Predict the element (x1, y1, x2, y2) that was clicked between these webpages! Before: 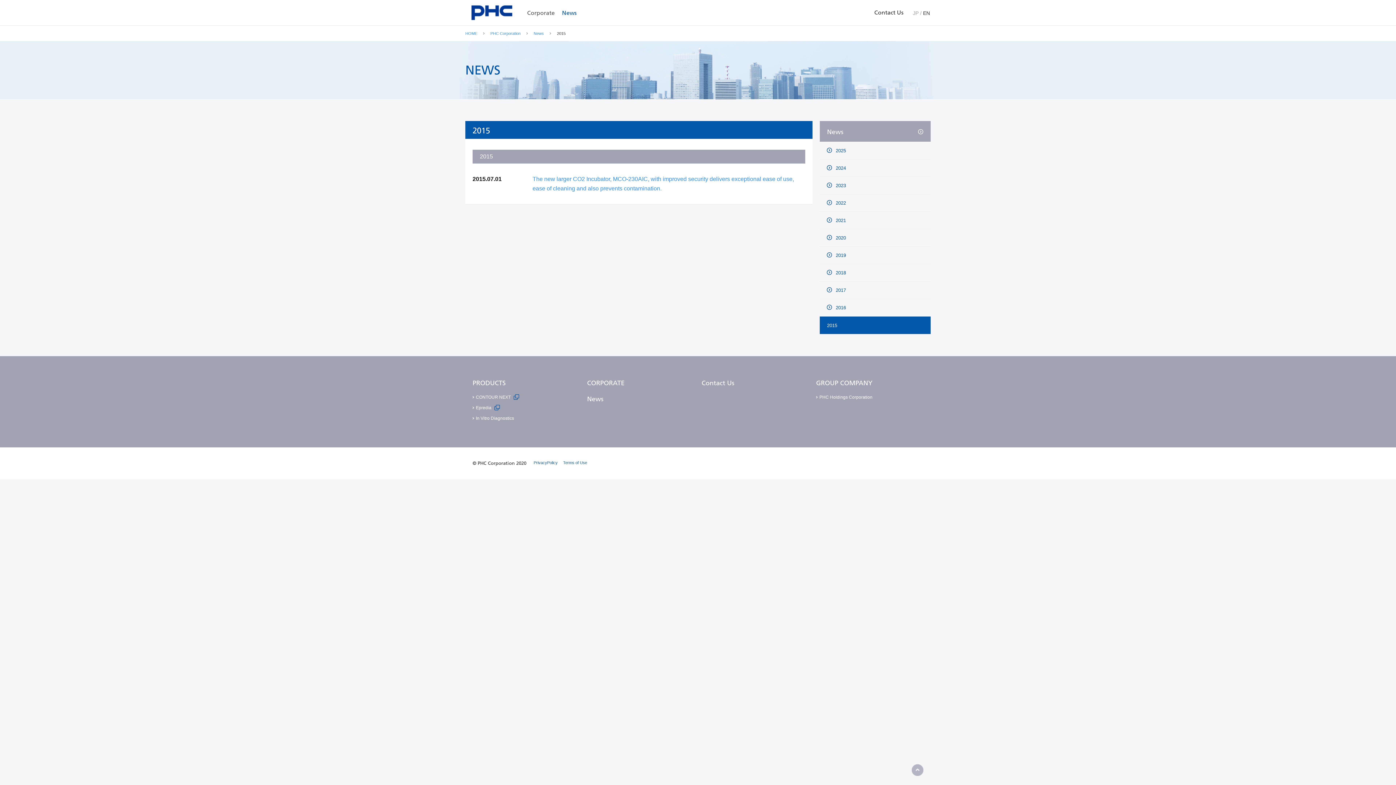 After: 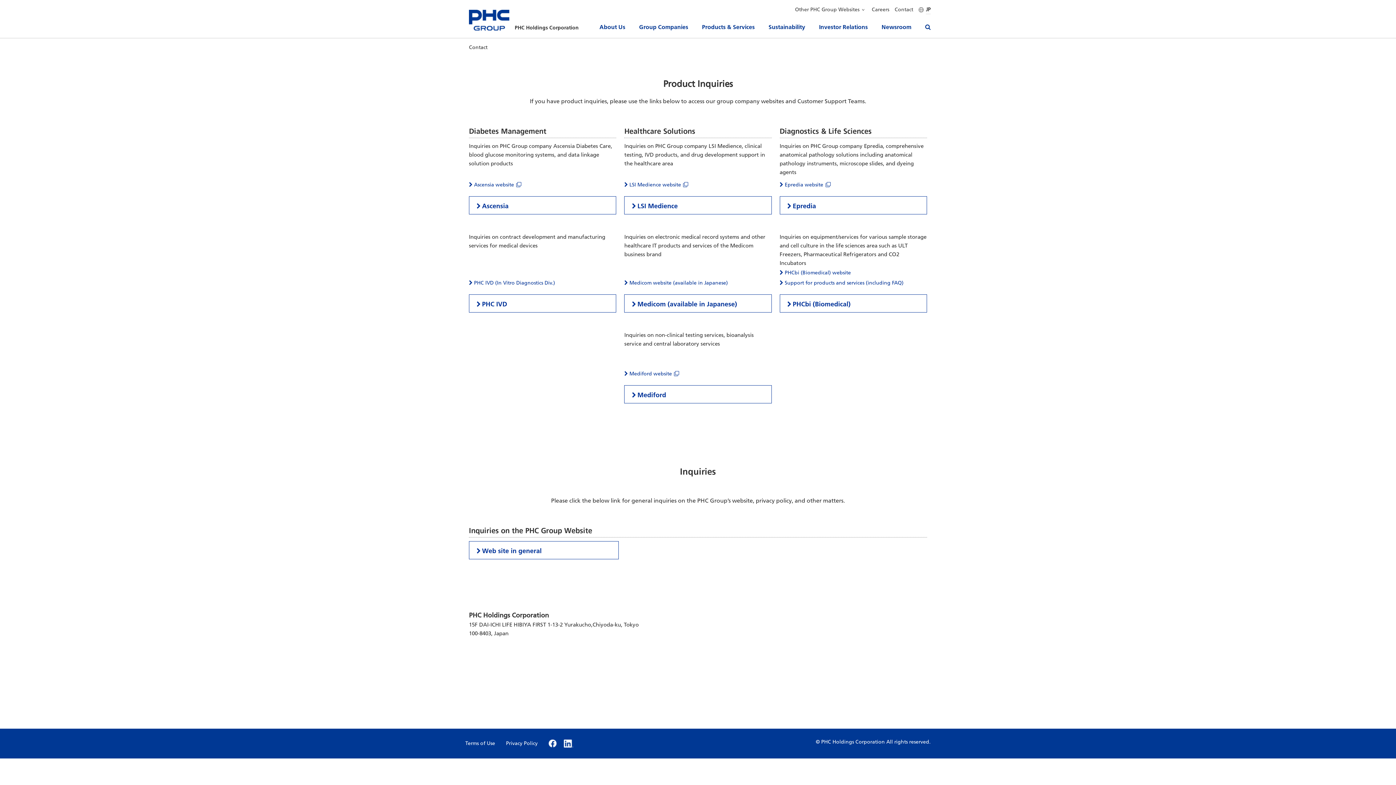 Action: label: Contact Us bbox: (701, 379, 734, 387)